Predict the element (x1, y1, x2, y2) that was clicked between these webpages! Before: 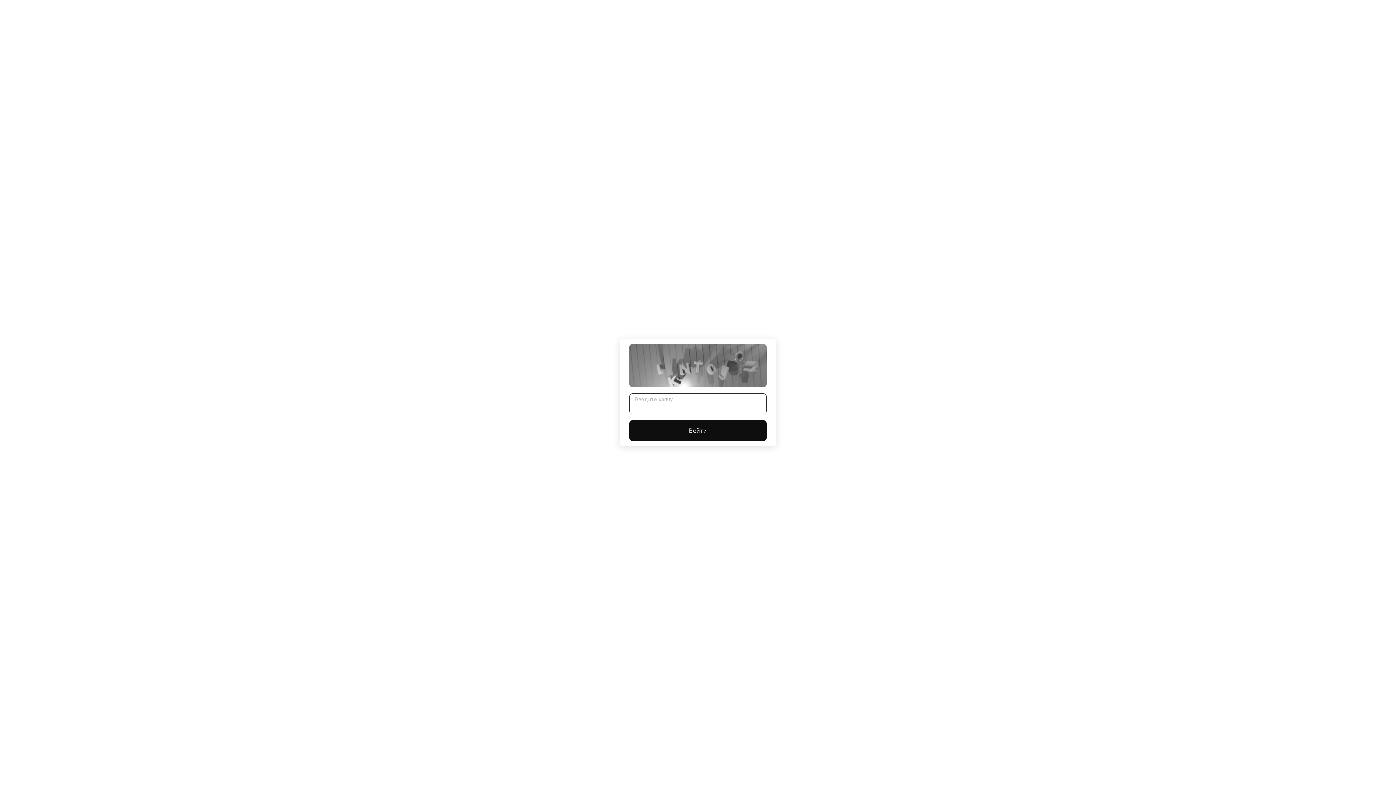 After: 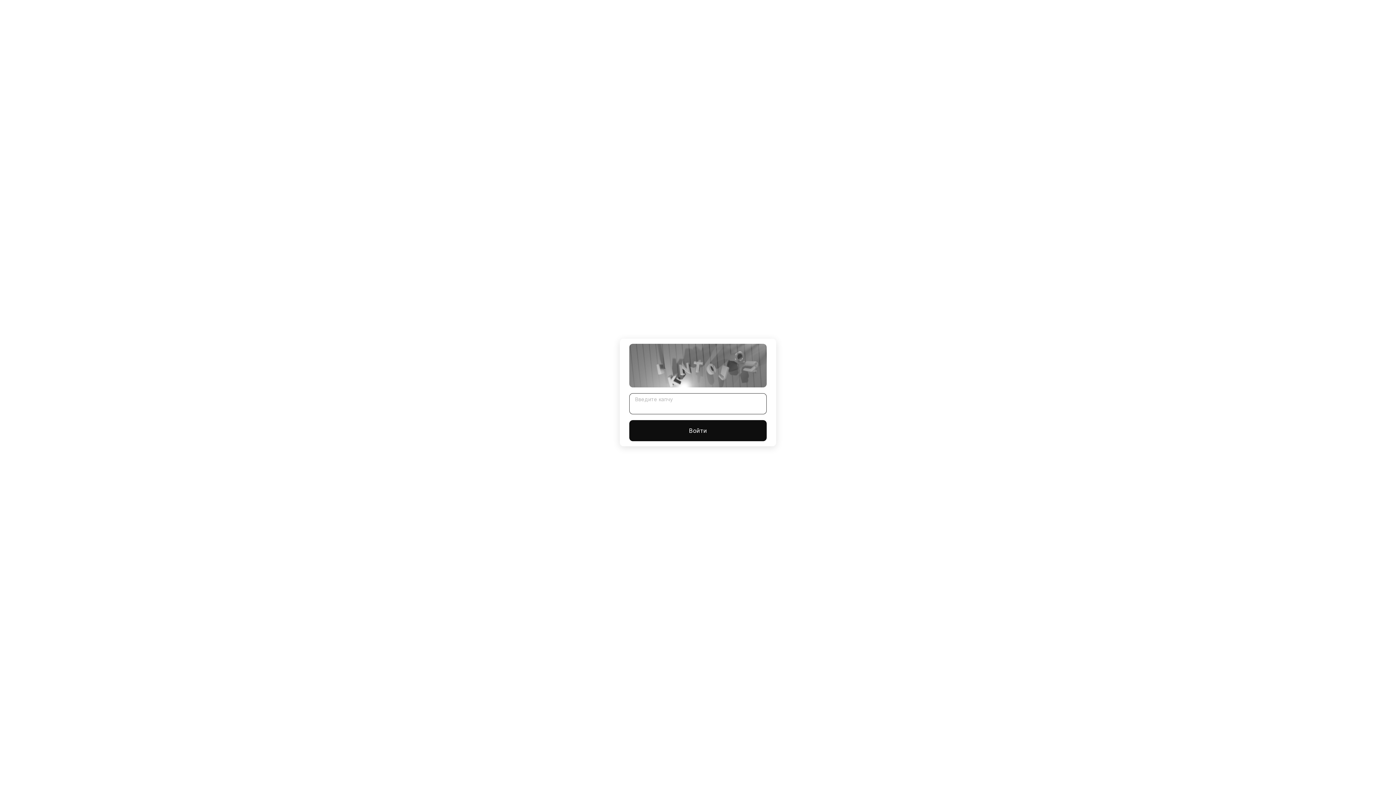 Action: label: Войти bbox: (629, 420, 766, 441)